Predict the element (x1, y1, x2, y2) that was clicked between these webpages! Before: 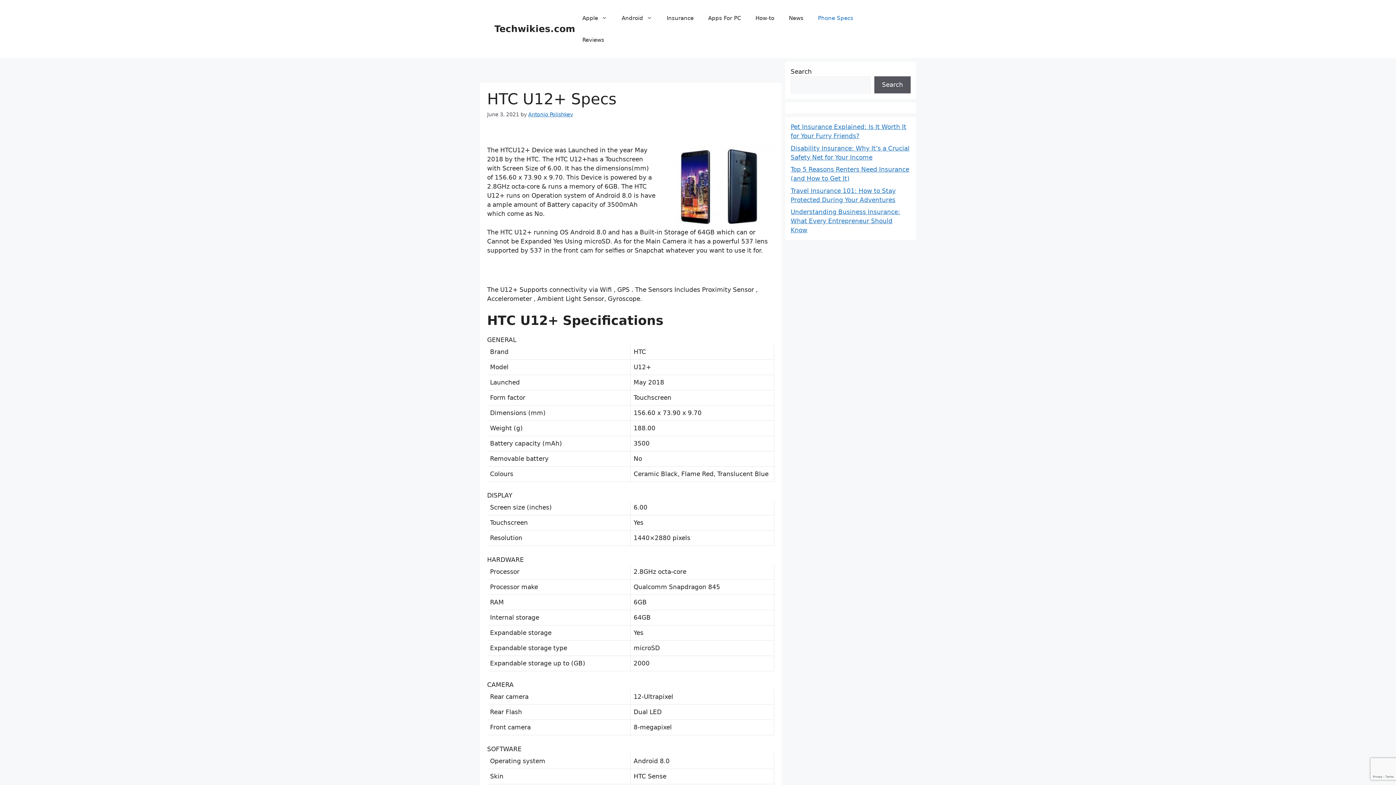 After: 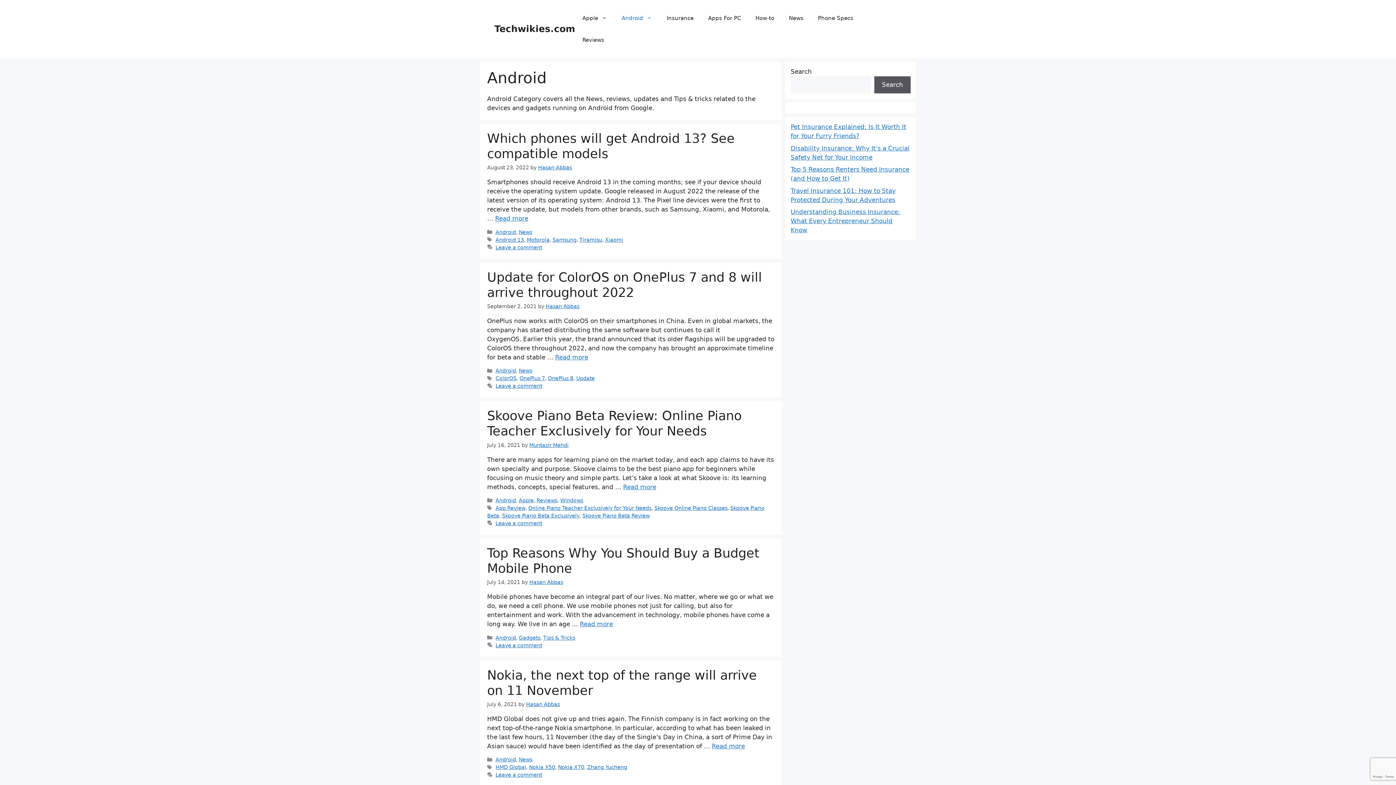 Action: label: Android bbox: (614, 7, 659, 29)